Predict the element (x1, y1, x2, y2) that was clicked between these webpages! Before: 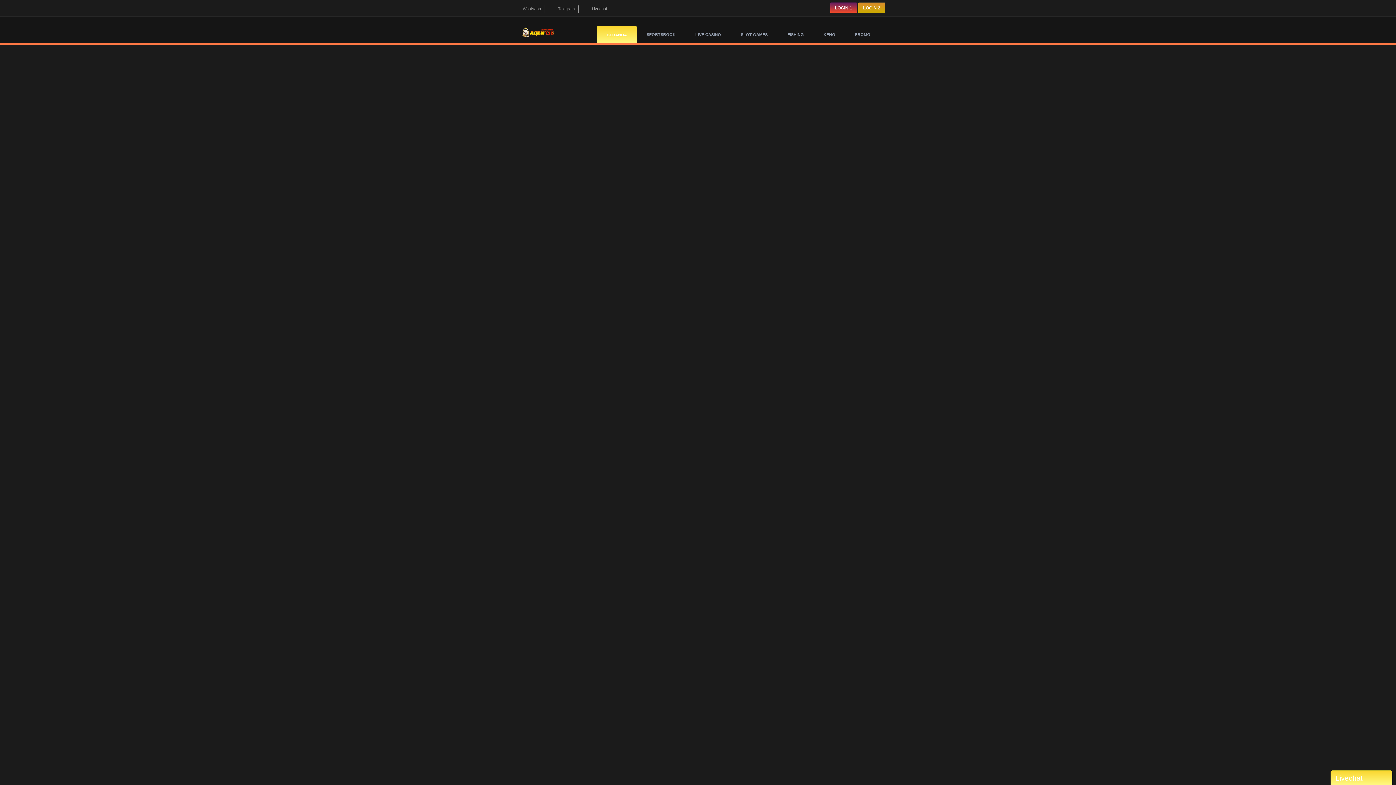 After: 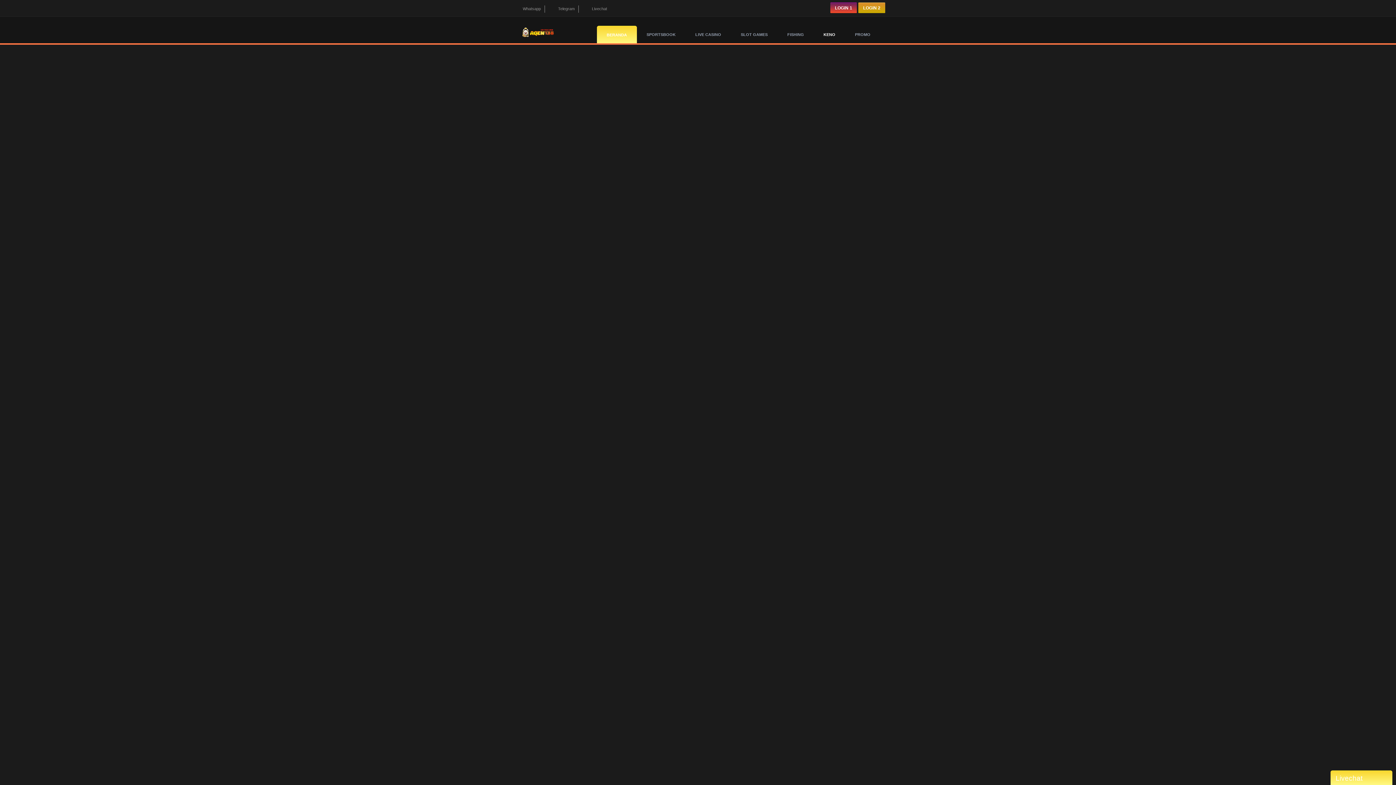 Action: label: KENO bbox: (813, 25, 845, 43)